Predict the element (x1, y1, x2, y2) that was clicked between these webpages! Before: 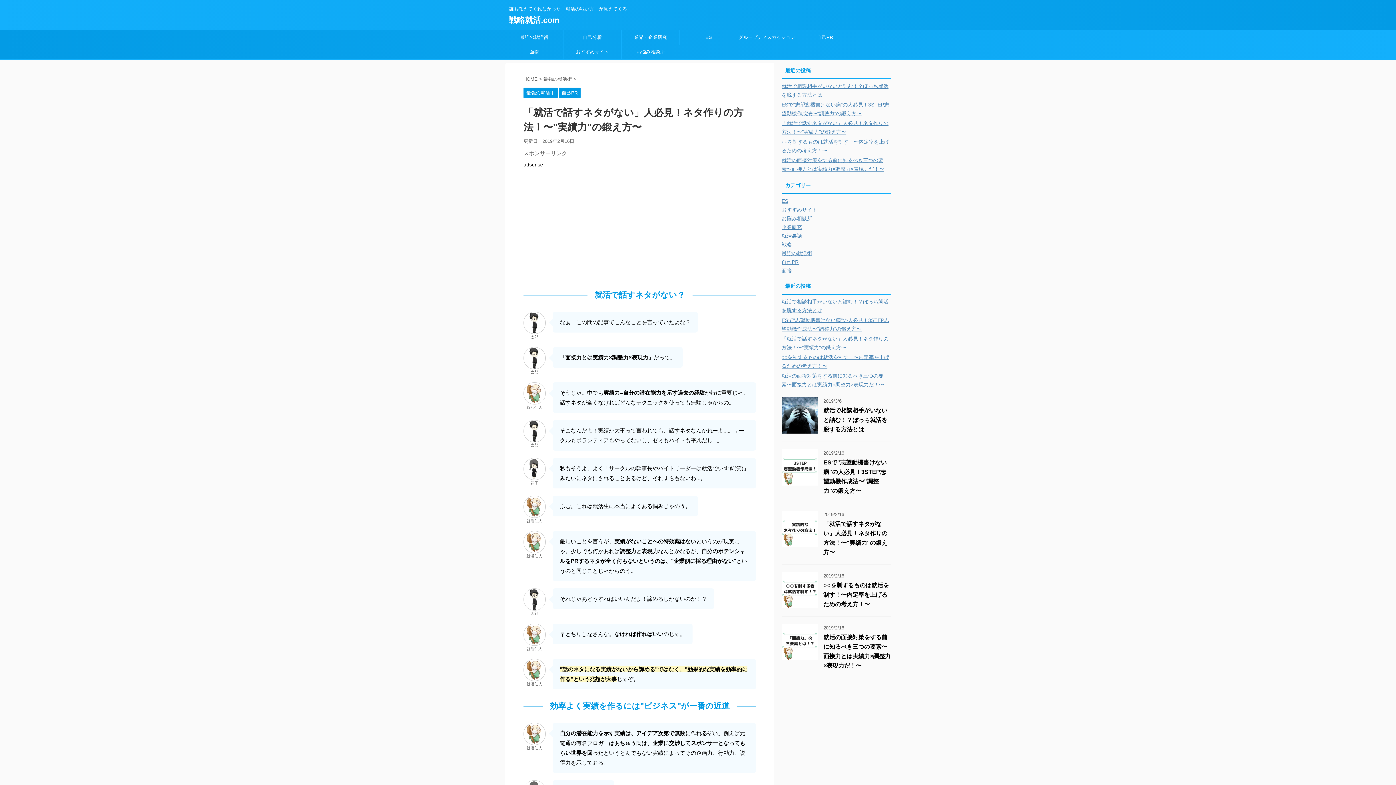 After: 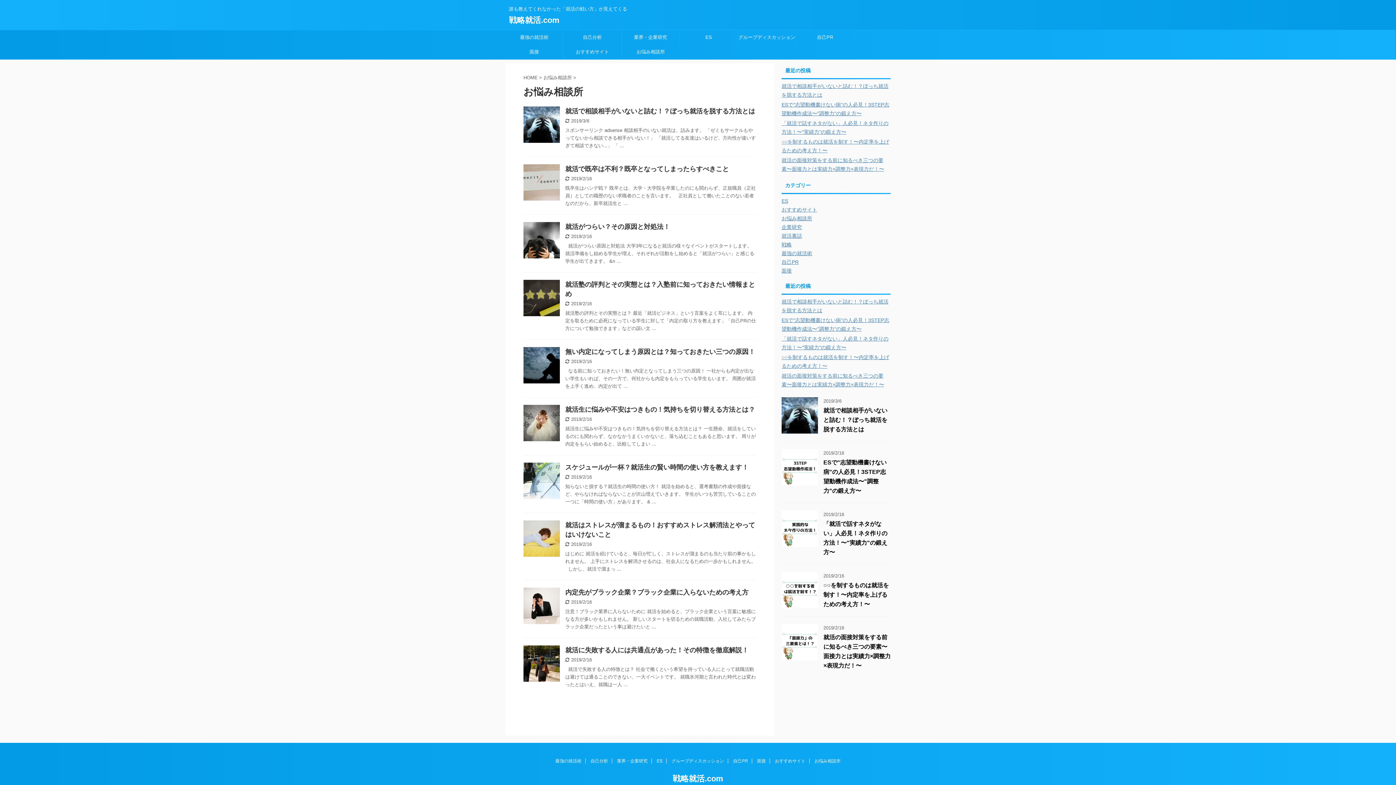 Action: bbox: (781, 215, 812, 221) label: お悩み相談所